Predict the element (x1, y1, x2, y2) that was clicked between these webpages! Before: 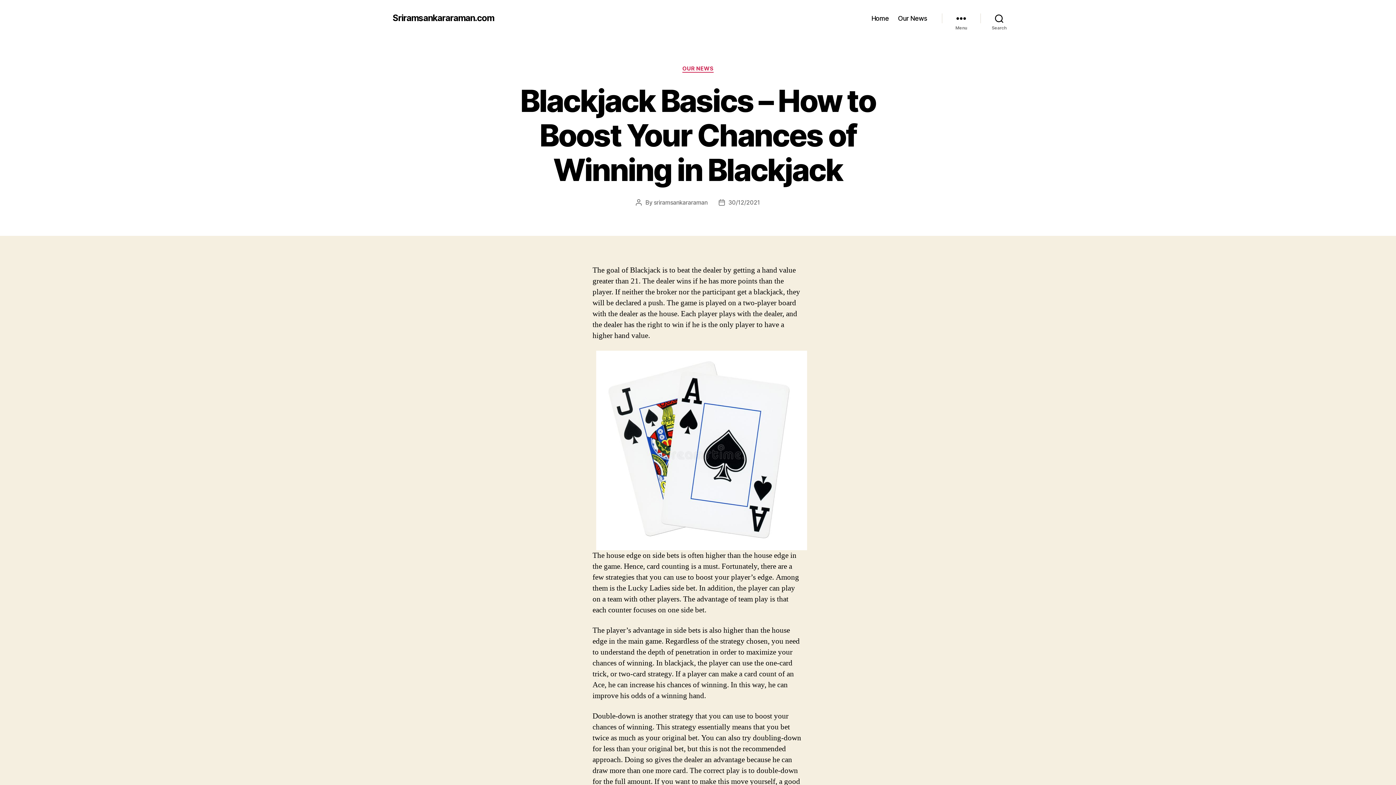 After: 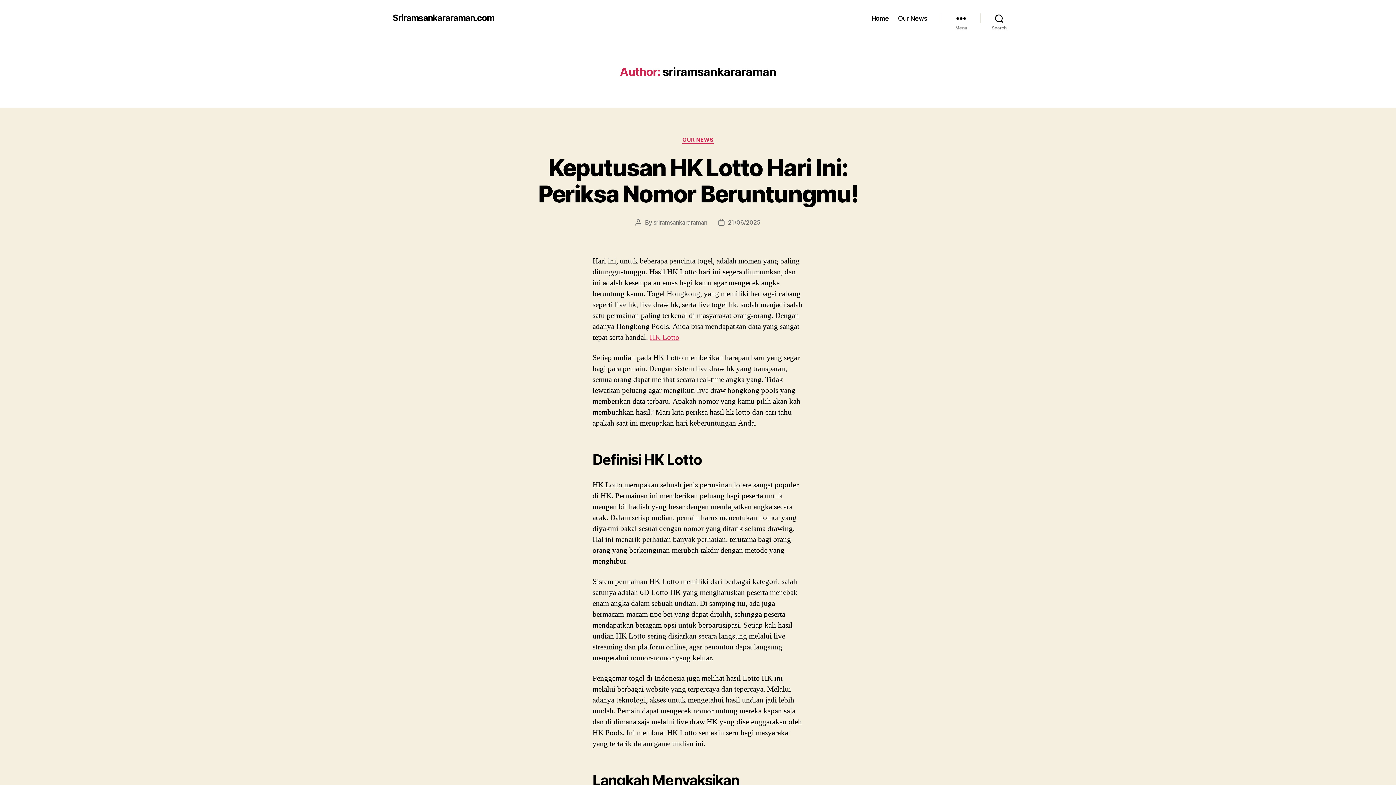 Action: label: sriramsankararaman bbox: (653, 198, 707, 206)